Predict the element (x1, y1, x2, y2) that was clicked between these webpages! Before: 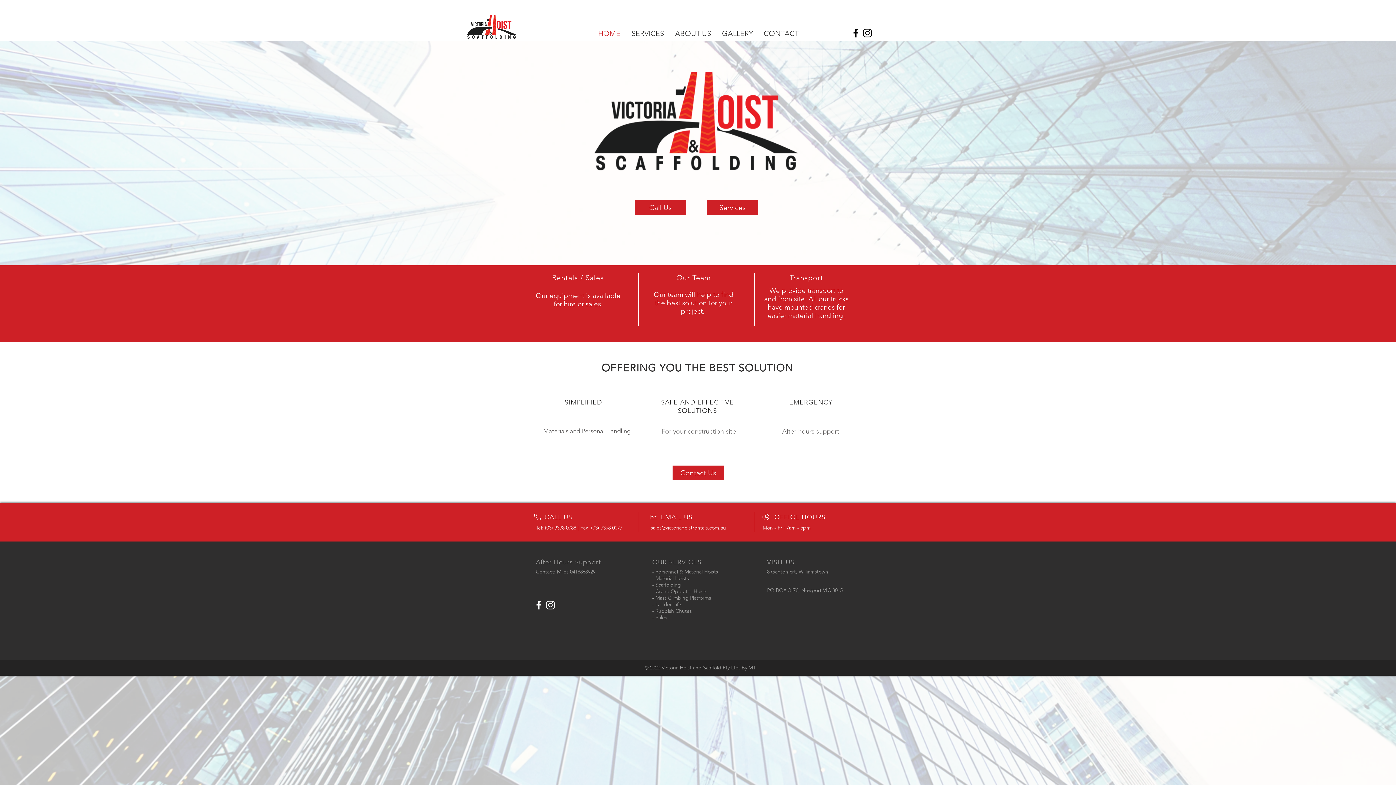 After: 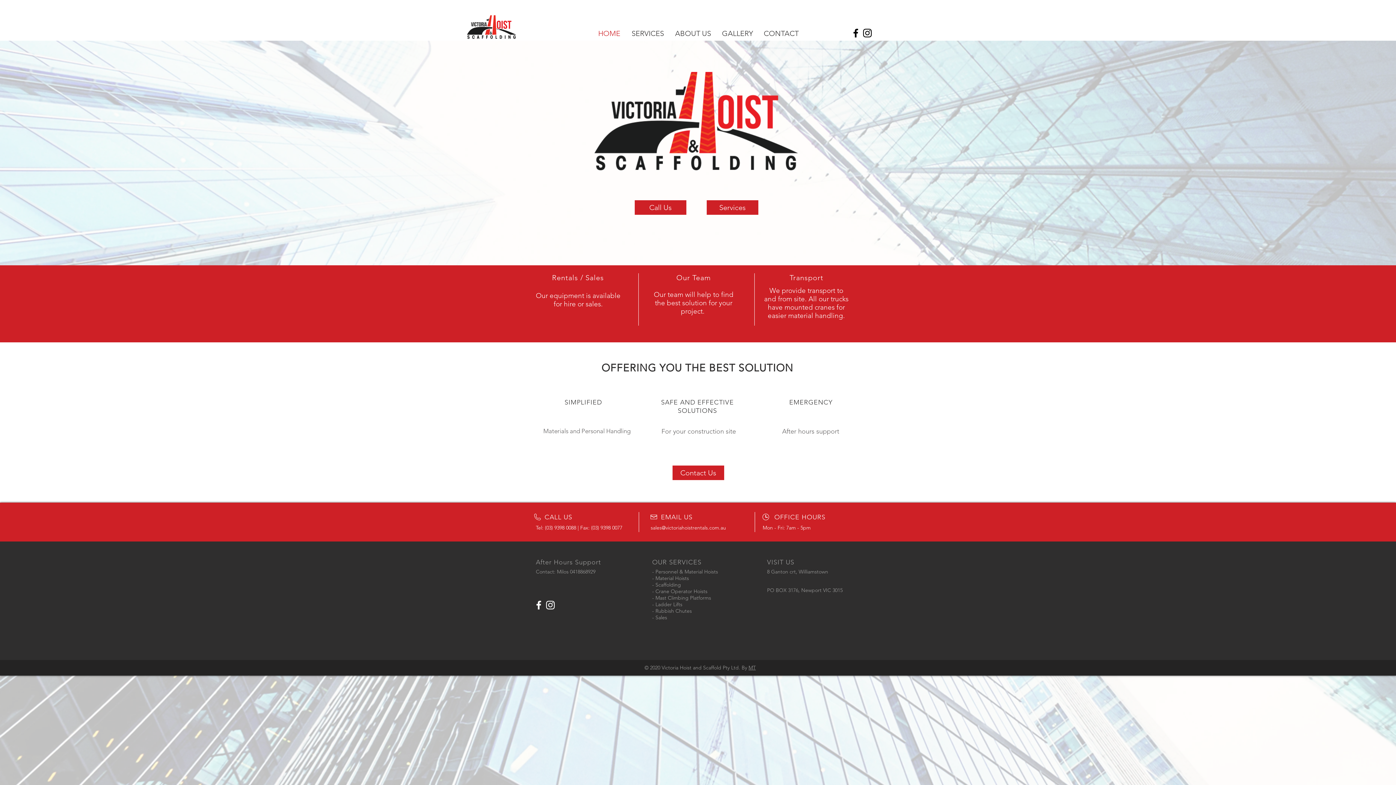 Action: bbox: (592, 27, 626, 39) label: HOME